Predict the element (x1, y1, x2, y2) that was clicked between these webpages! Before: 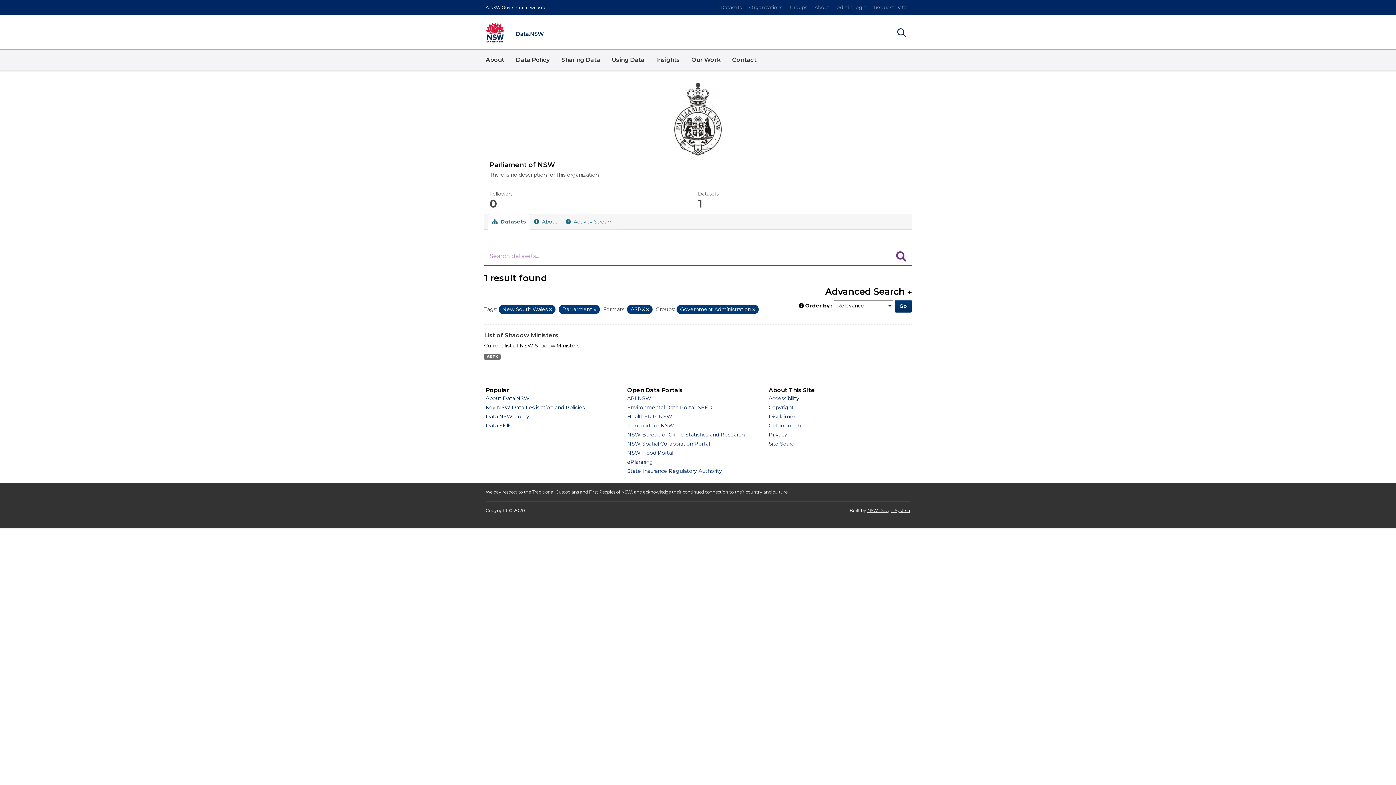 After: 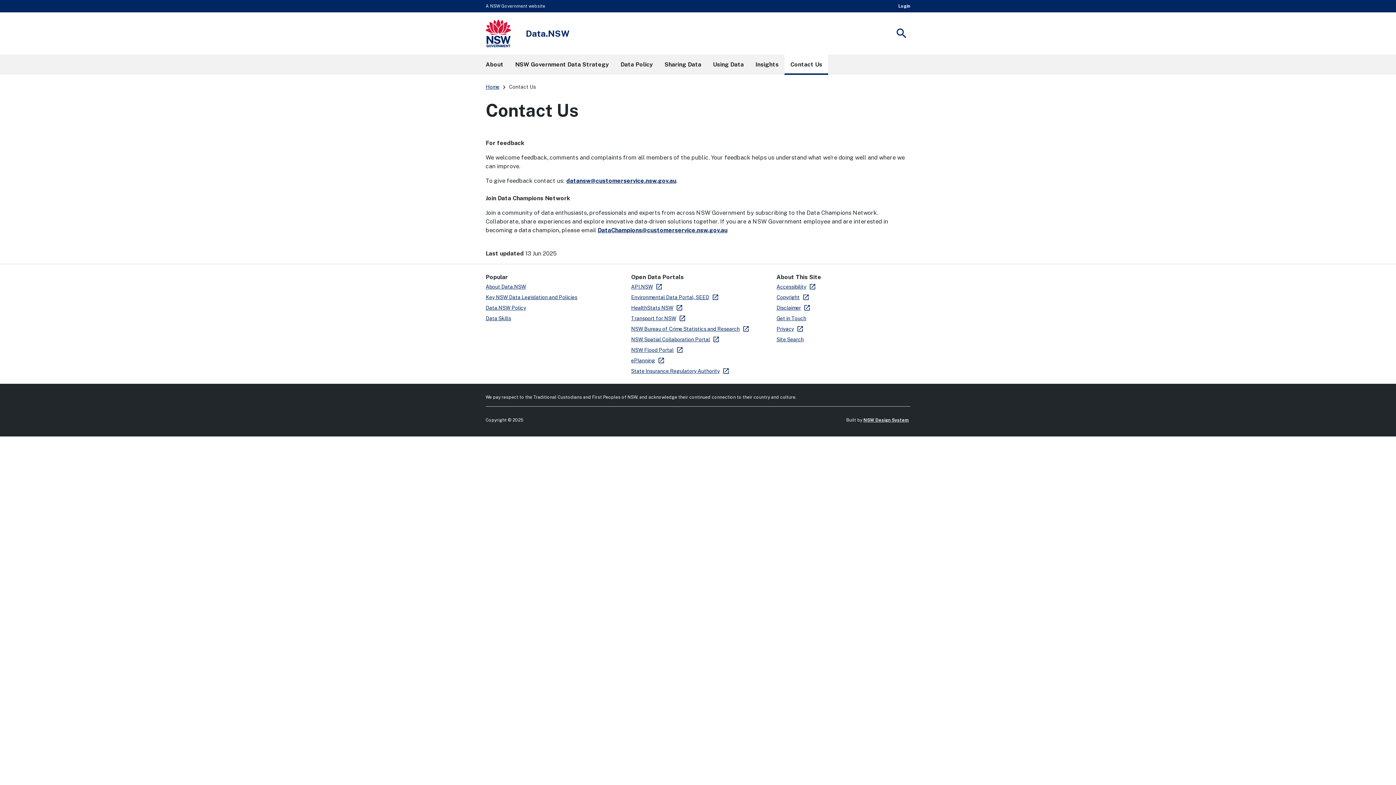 Action: label: Contact bbox: (726, 49, 762, 70)